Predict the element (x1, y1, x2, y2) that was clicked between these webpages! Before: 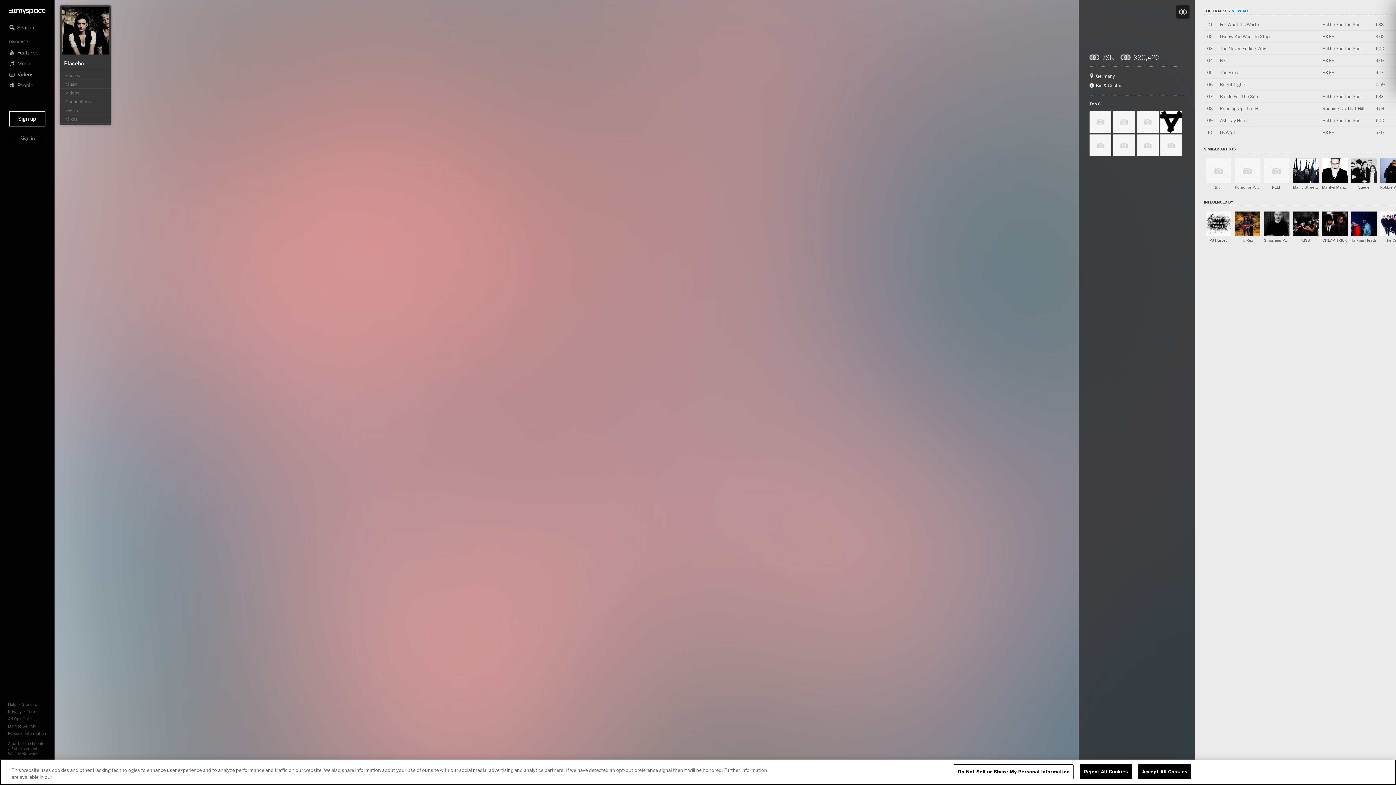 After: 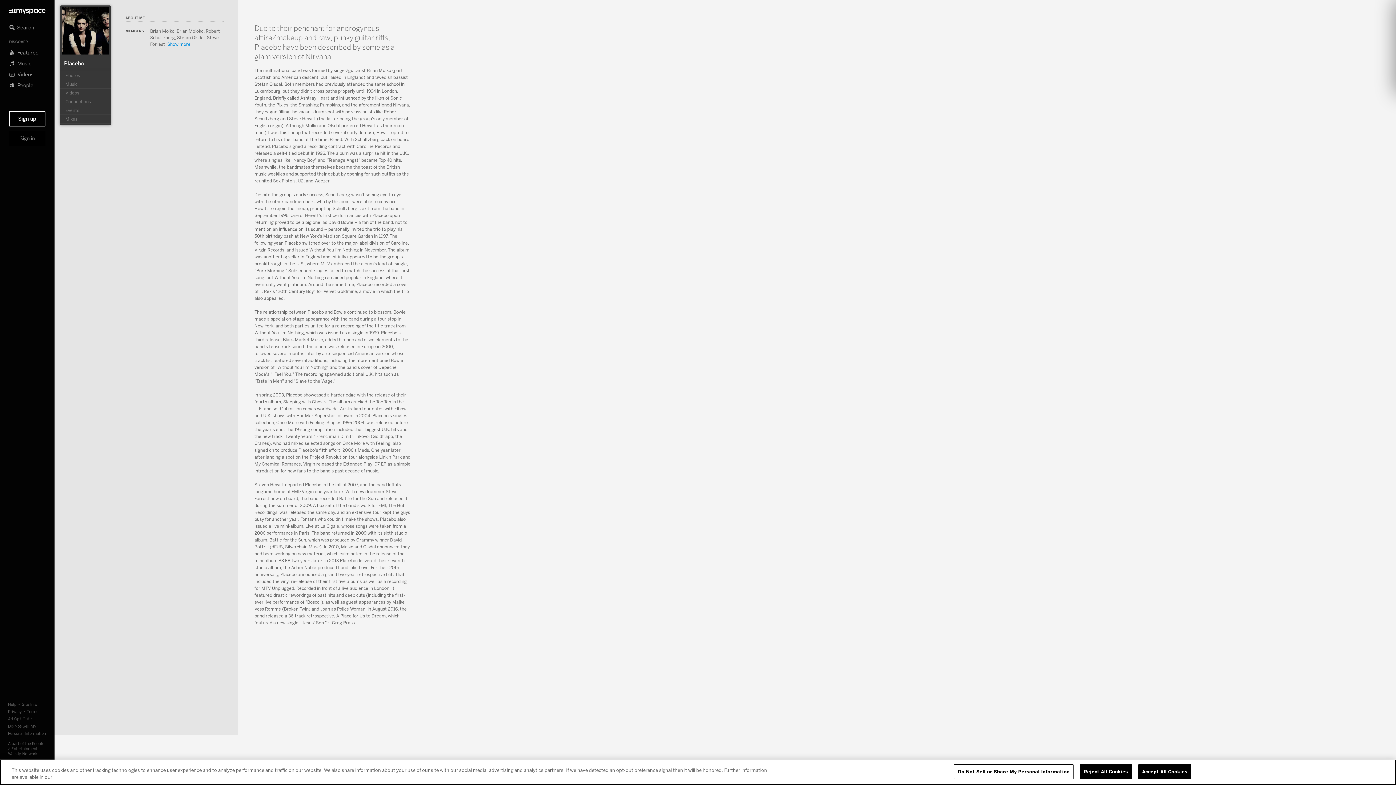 Action: label: Bio & Contact bbox: (1096, 82, 1124, 88)